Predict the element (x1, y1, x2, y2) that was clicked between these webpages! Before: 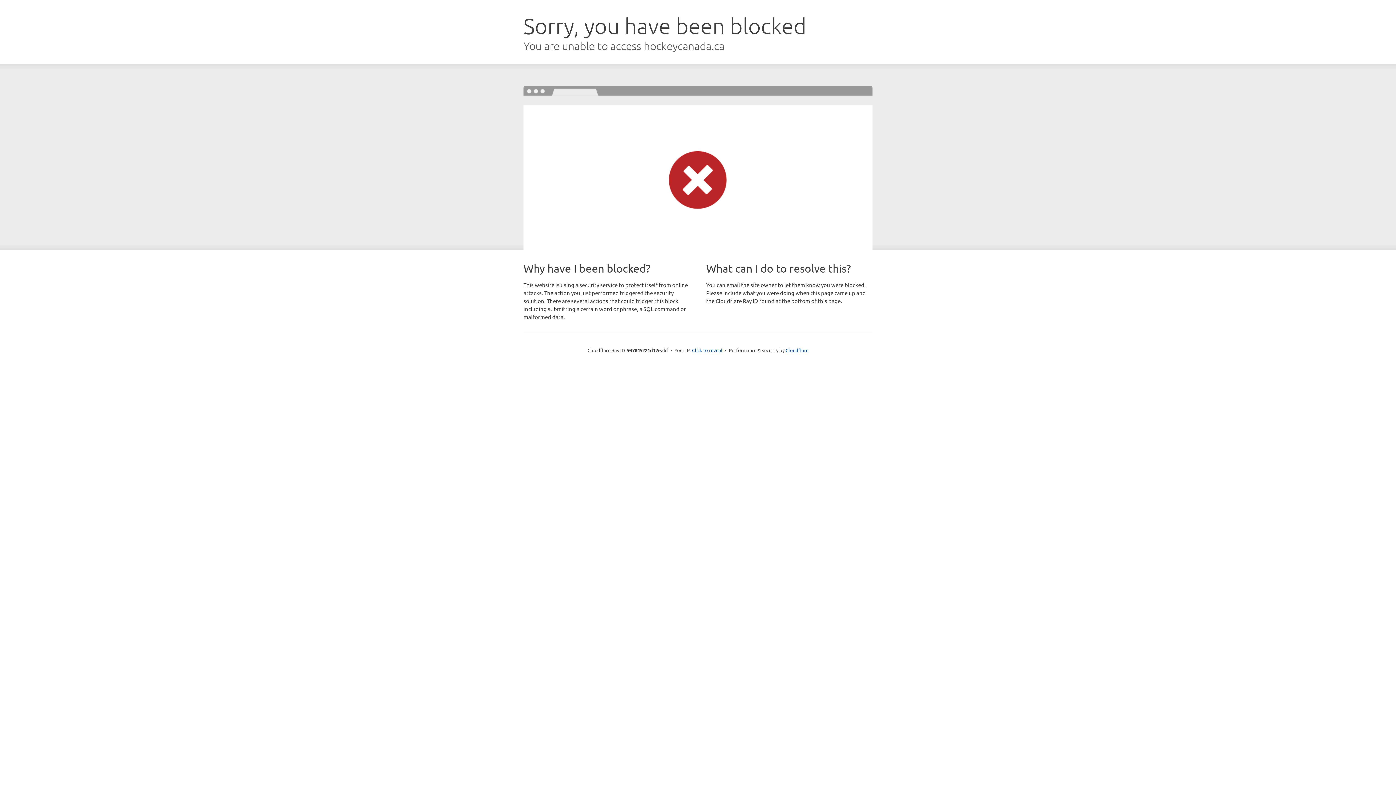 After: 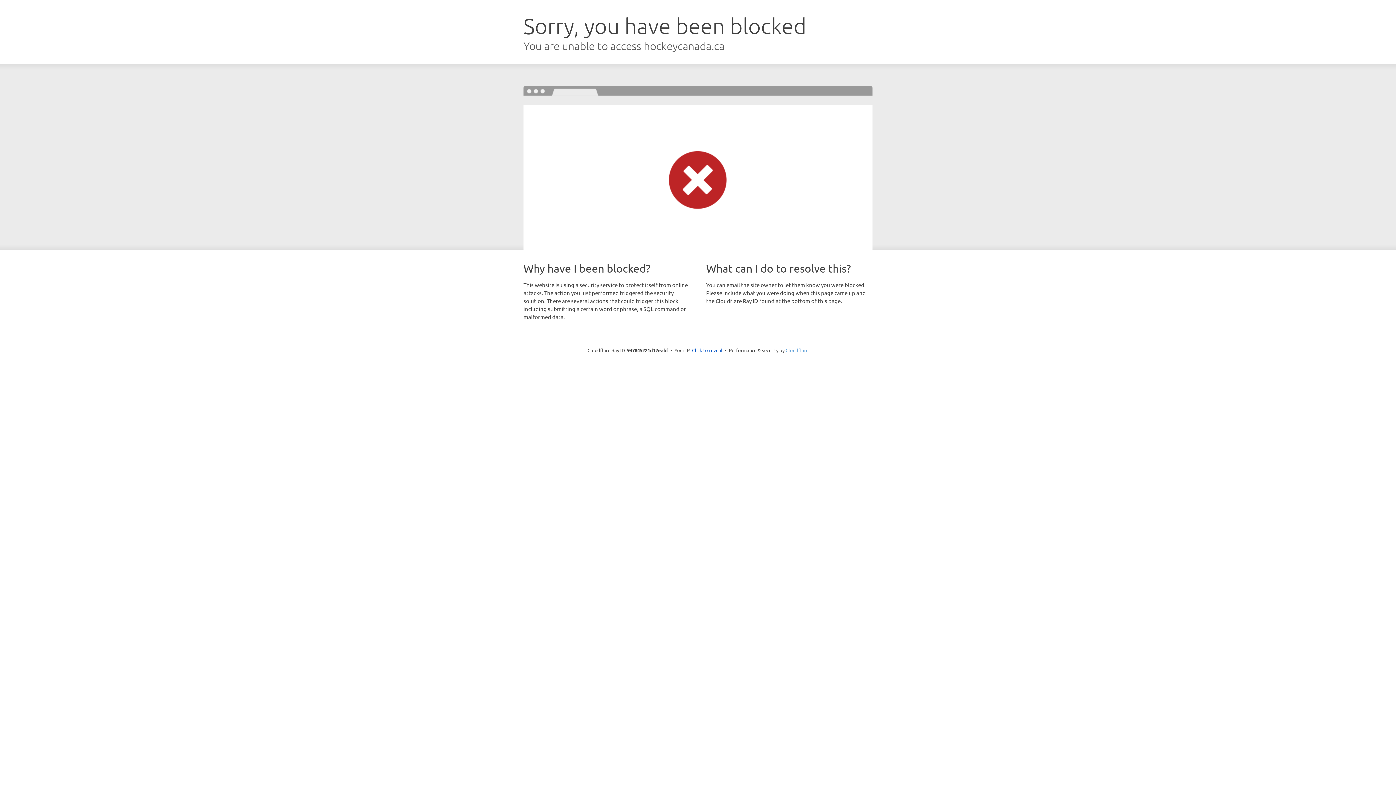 Action: bbox: (785, 347, 808, 353) label: Cloudflare